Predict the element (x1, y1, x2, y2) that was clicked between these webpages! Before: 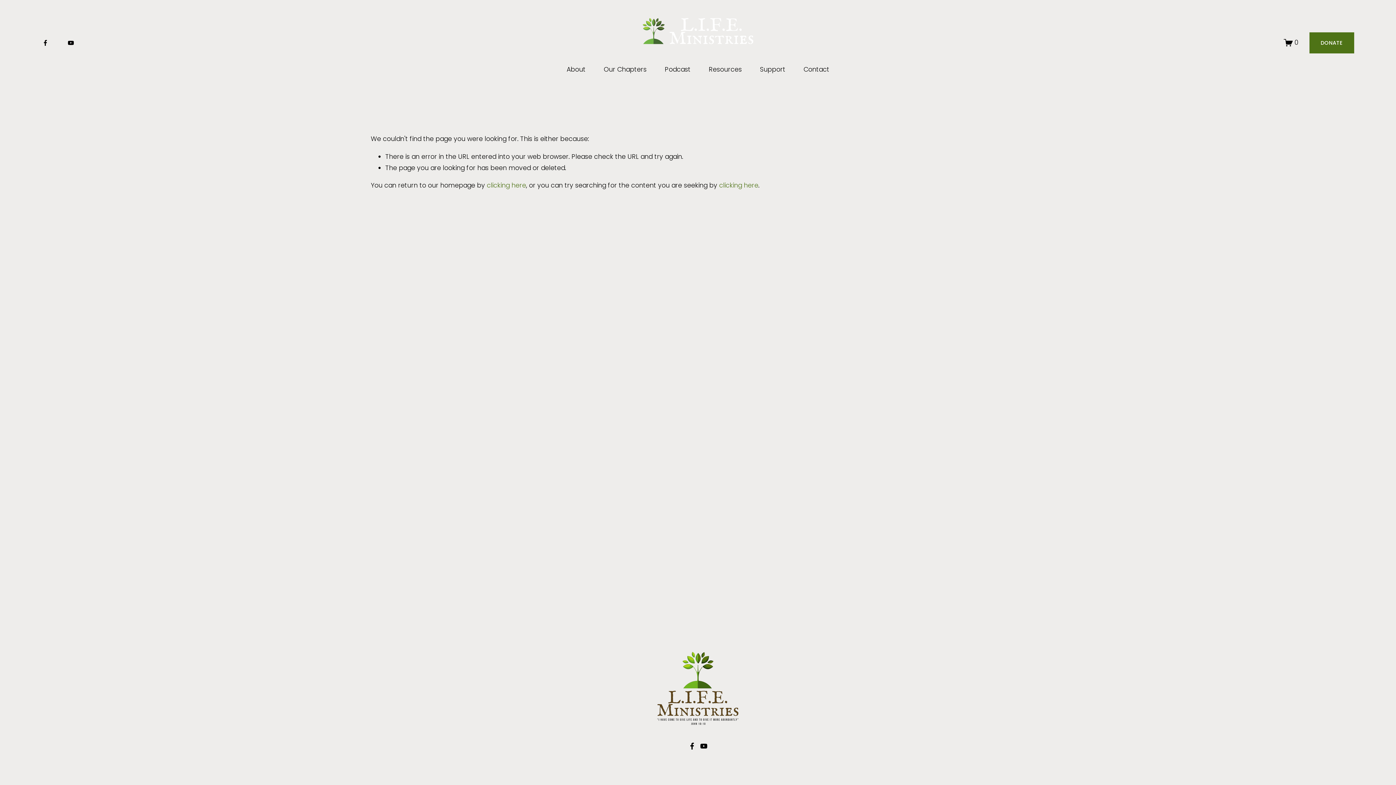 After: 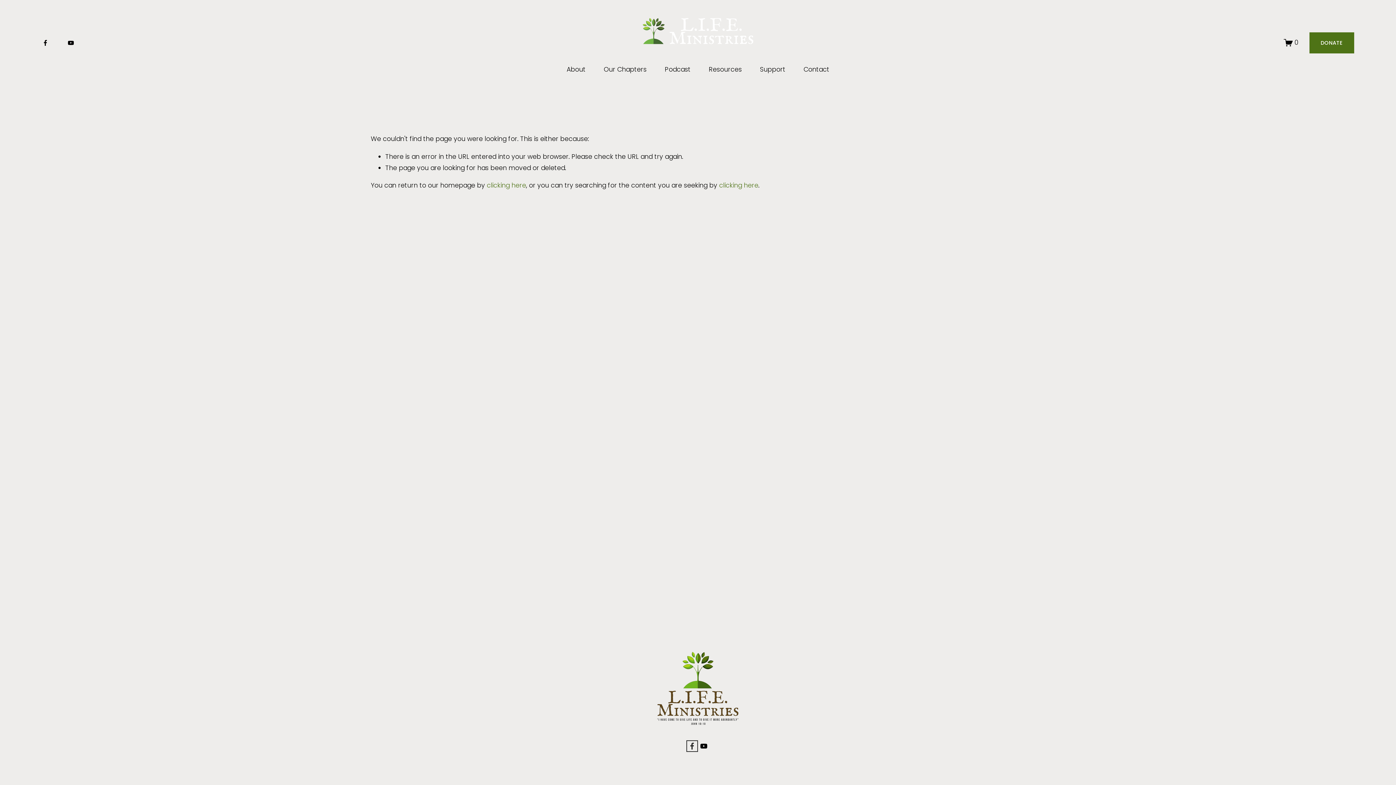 Action: bbox: (688, 742, 696, 750) label: Facebook